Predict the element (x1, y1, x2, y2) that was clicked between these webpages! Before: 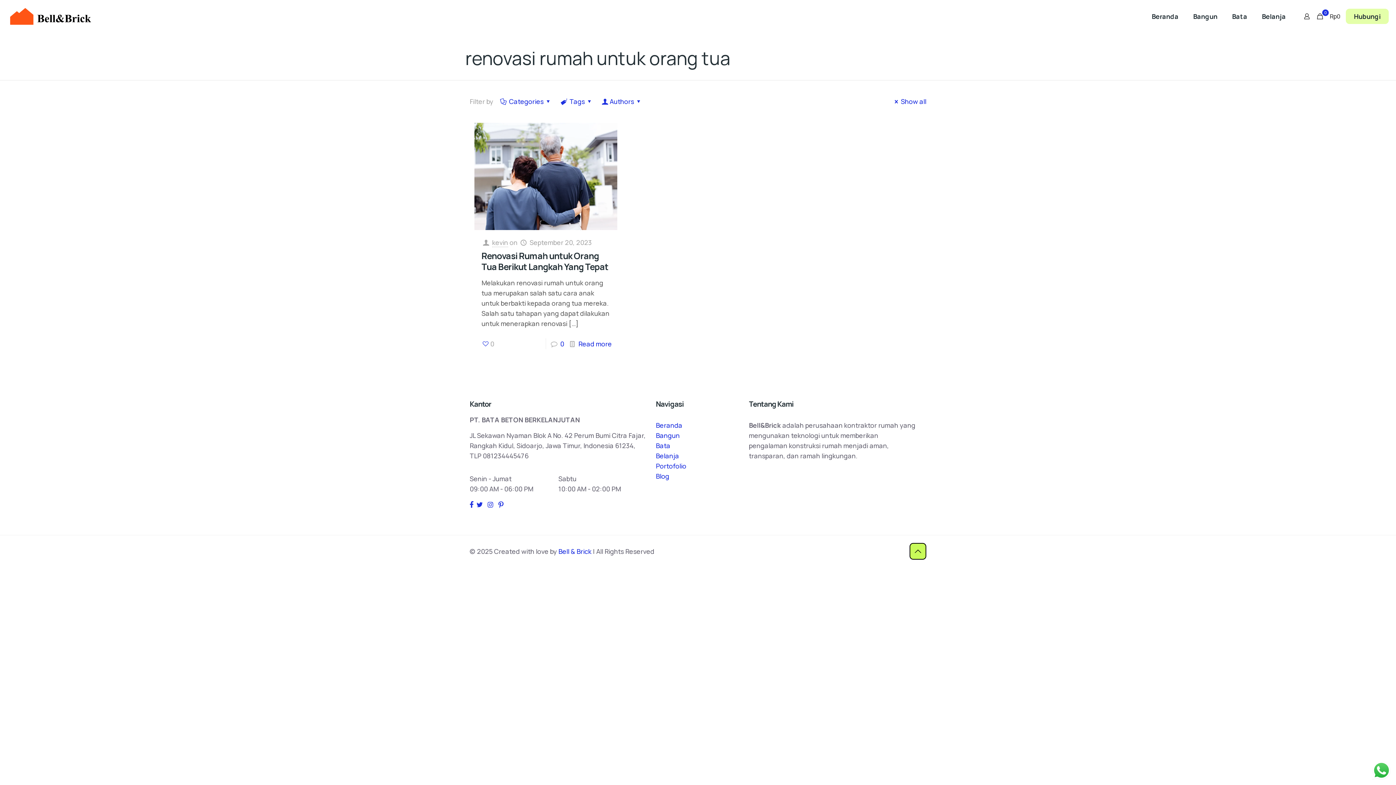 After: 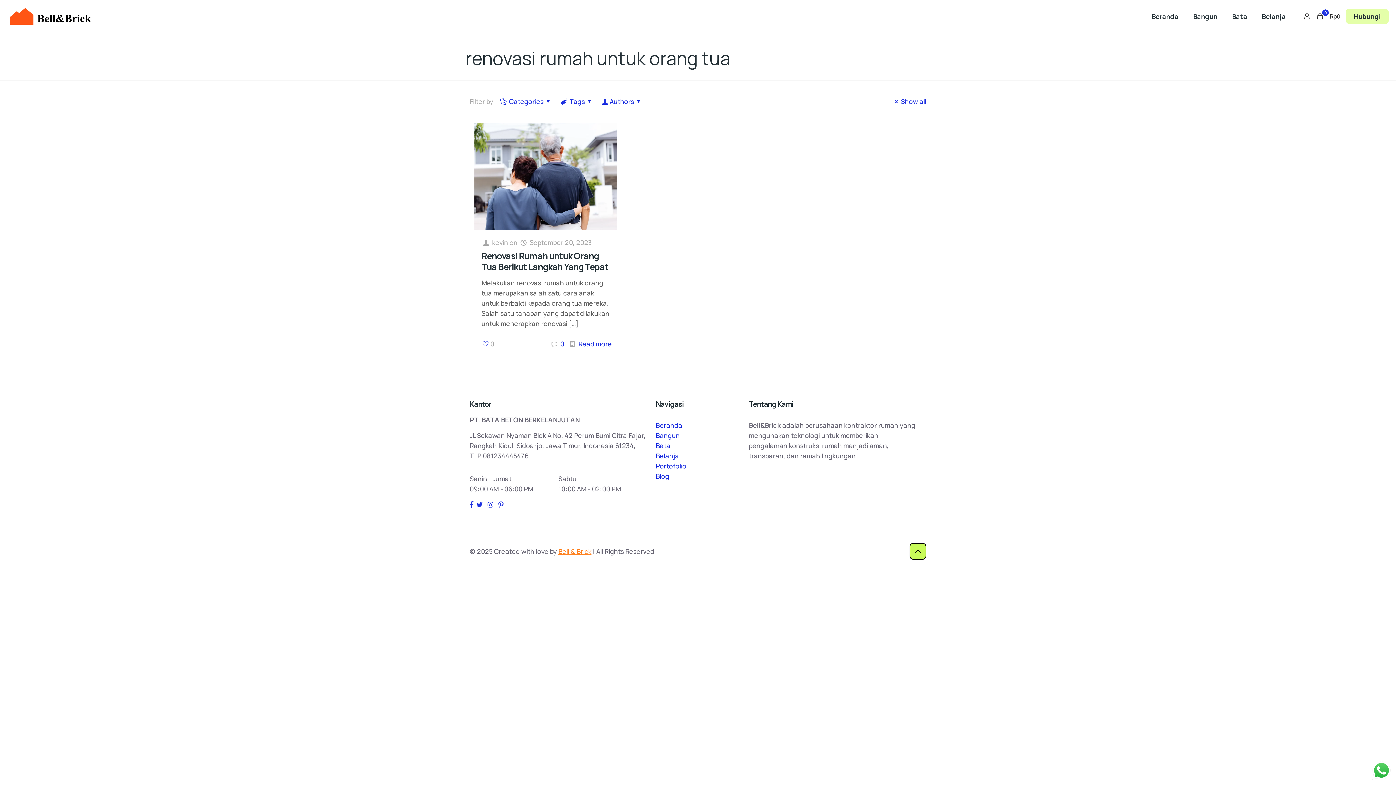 Action: label: Bell & Brick bbox: (558, 547, 591, 556)